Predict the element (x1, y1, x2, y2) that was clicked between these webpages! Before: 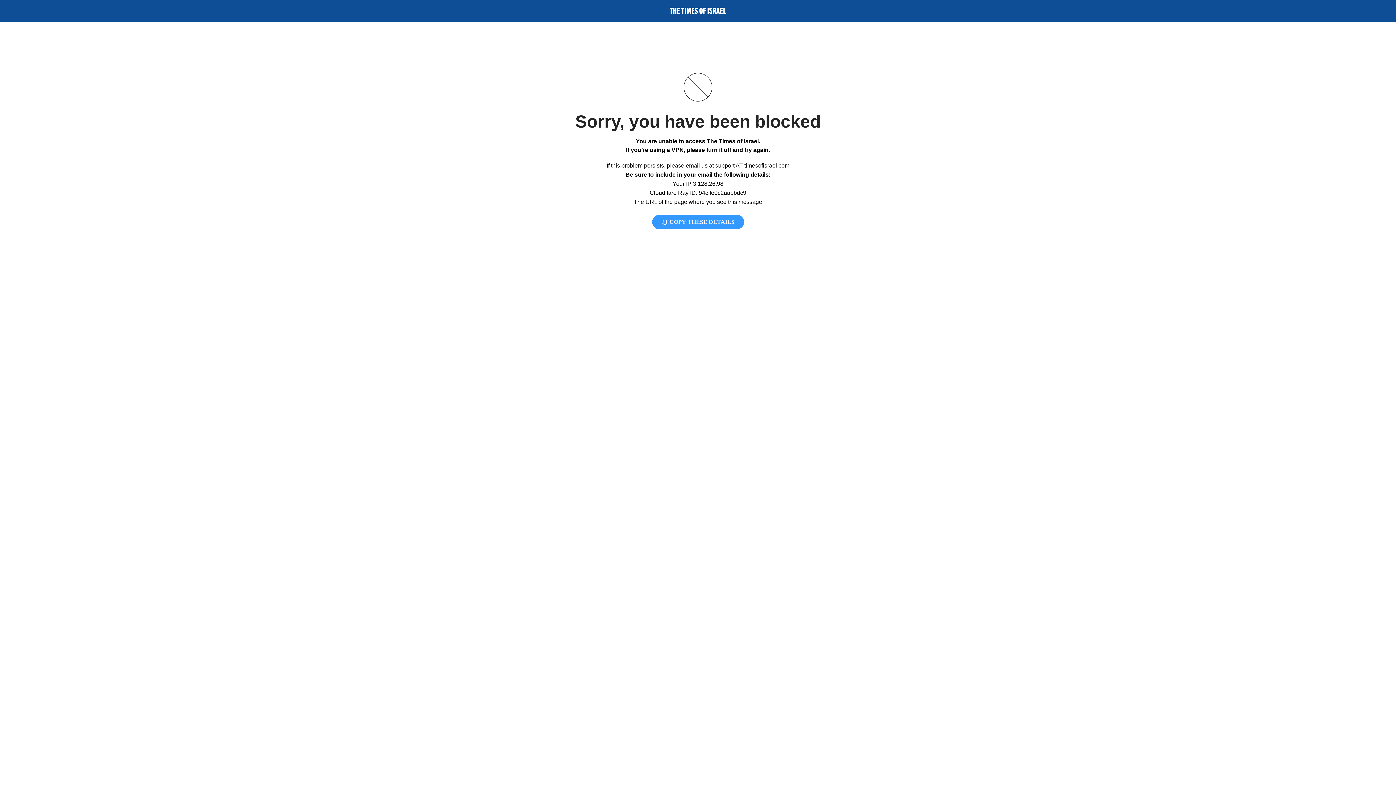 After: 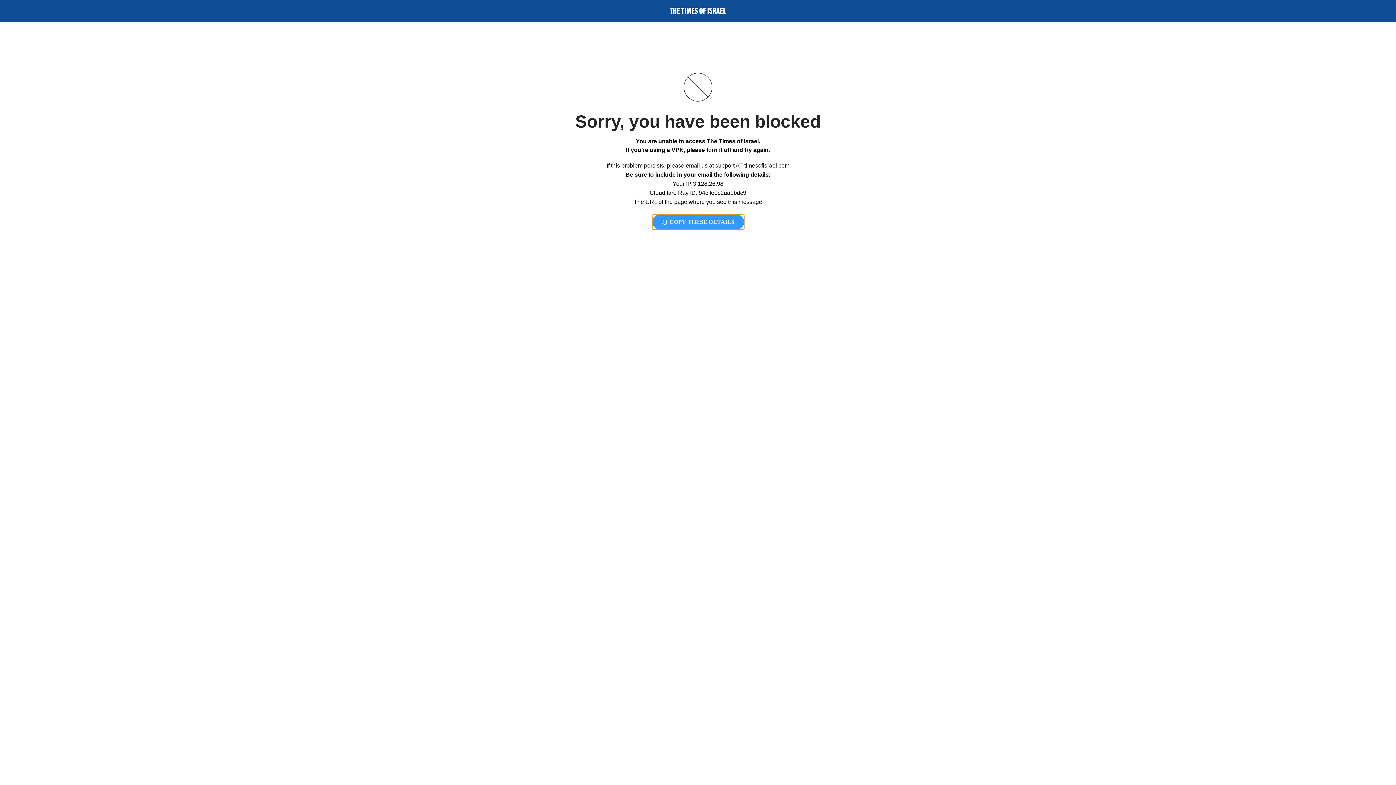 Action: bbox: (652, 214, 744, 229) label:  COPY THESE DETAILS